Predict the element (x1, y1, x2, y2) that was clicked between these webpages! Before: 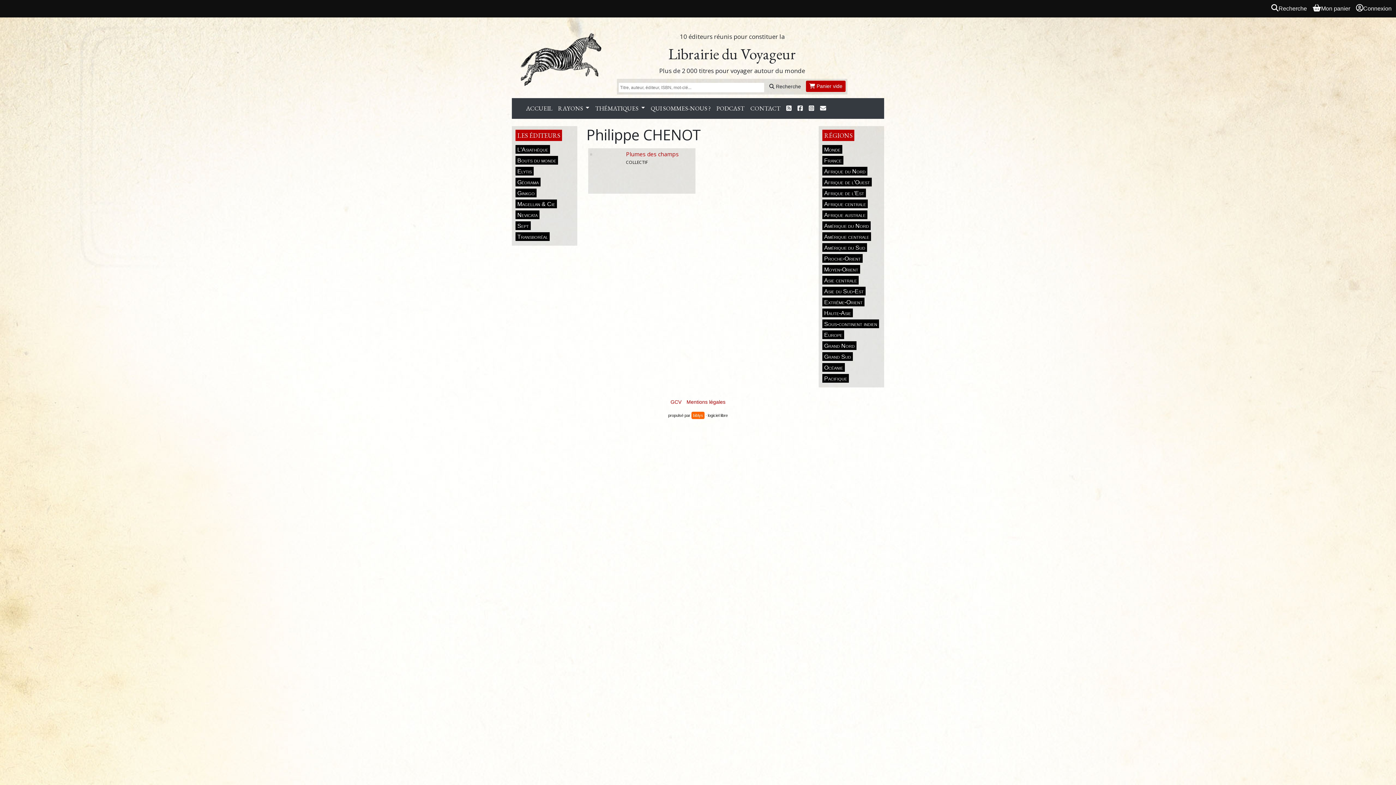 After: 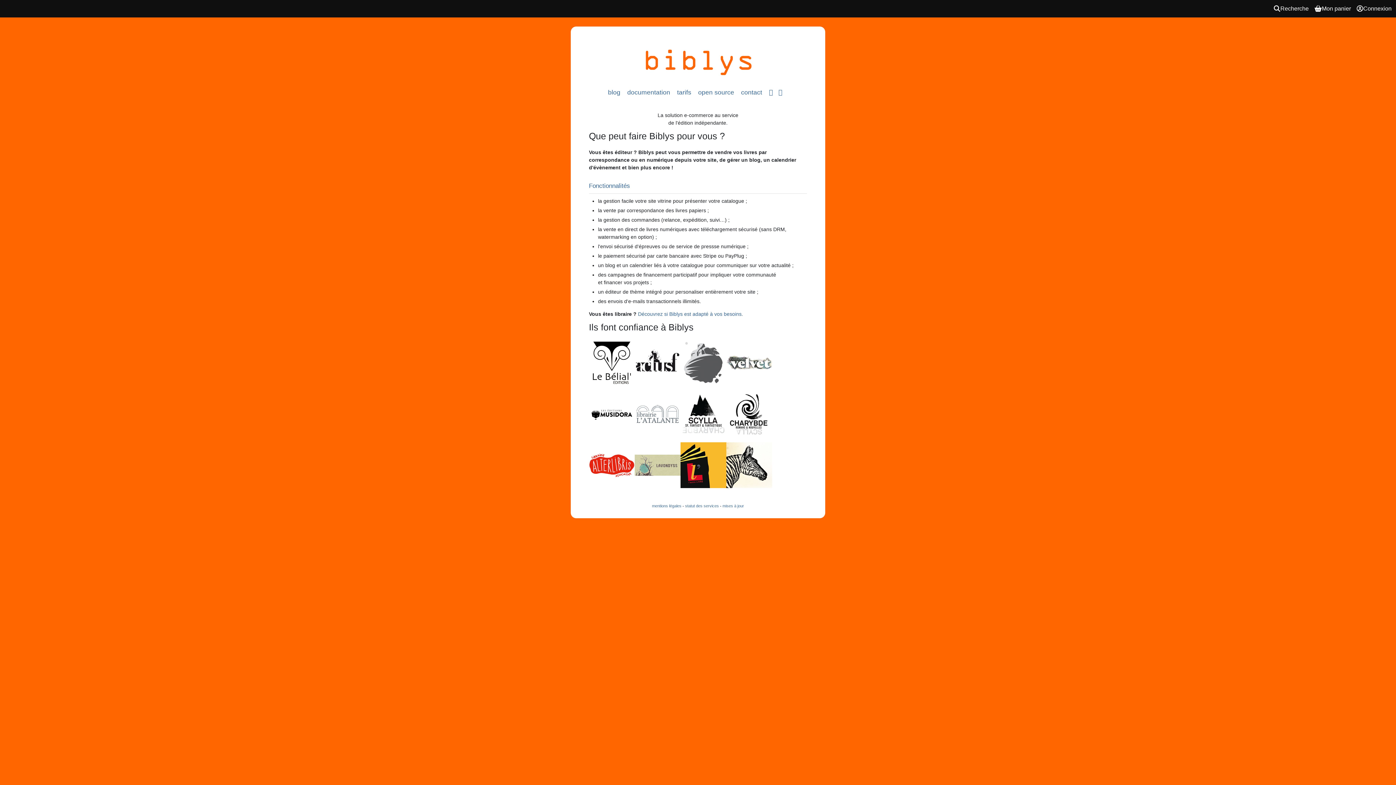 Action: label: biblys bbox: (691, 411, 704, 419)